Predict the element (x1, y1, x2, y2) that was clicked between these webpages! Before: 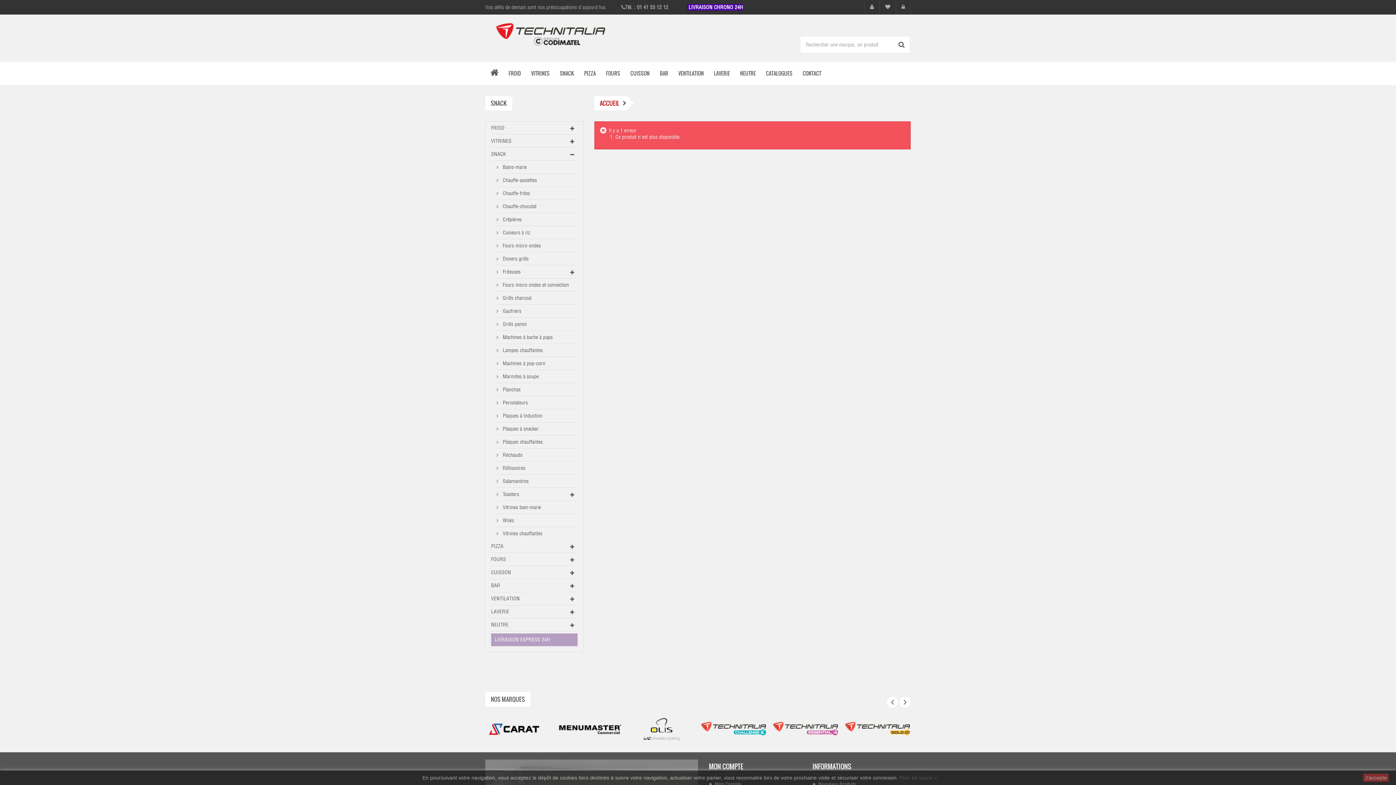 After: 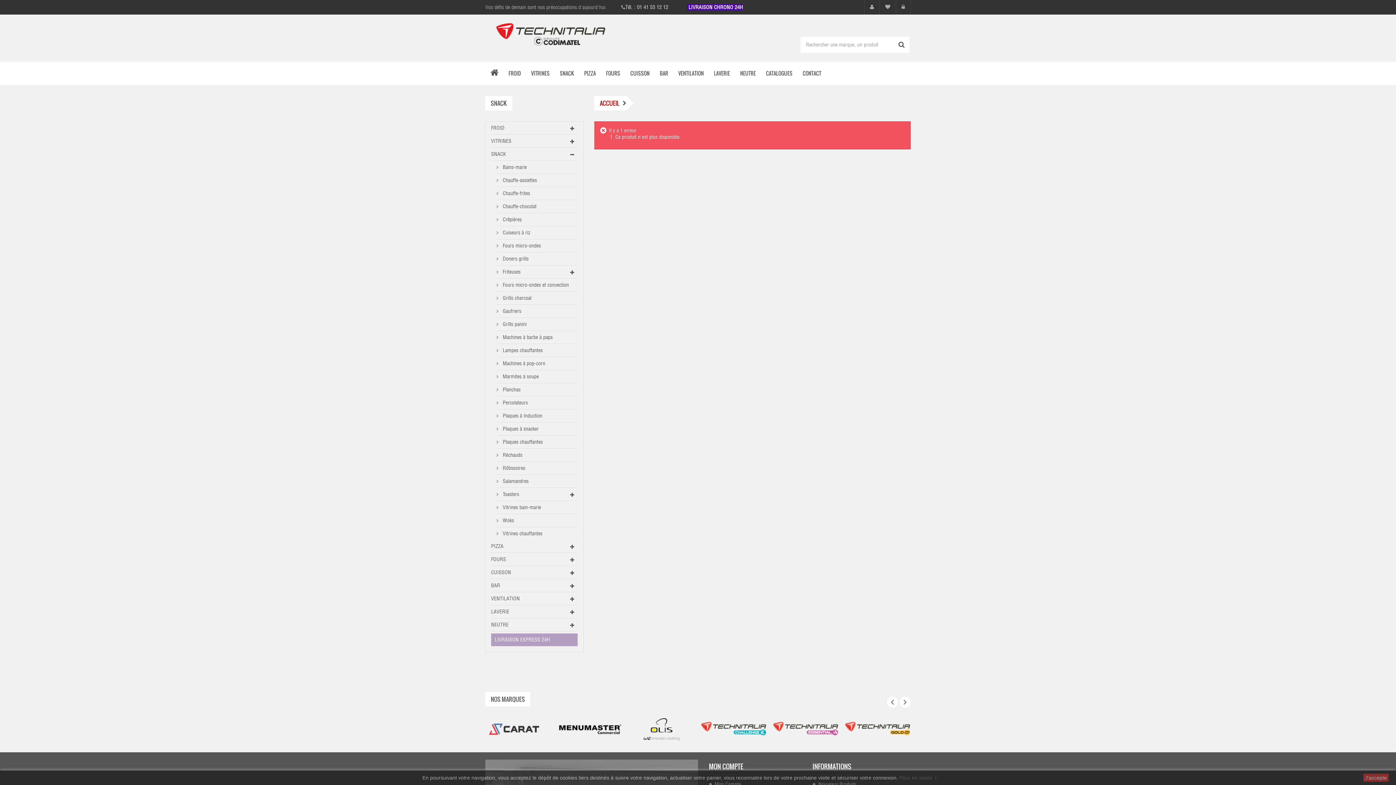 Action: bbox: (557, 726, 622, 732)